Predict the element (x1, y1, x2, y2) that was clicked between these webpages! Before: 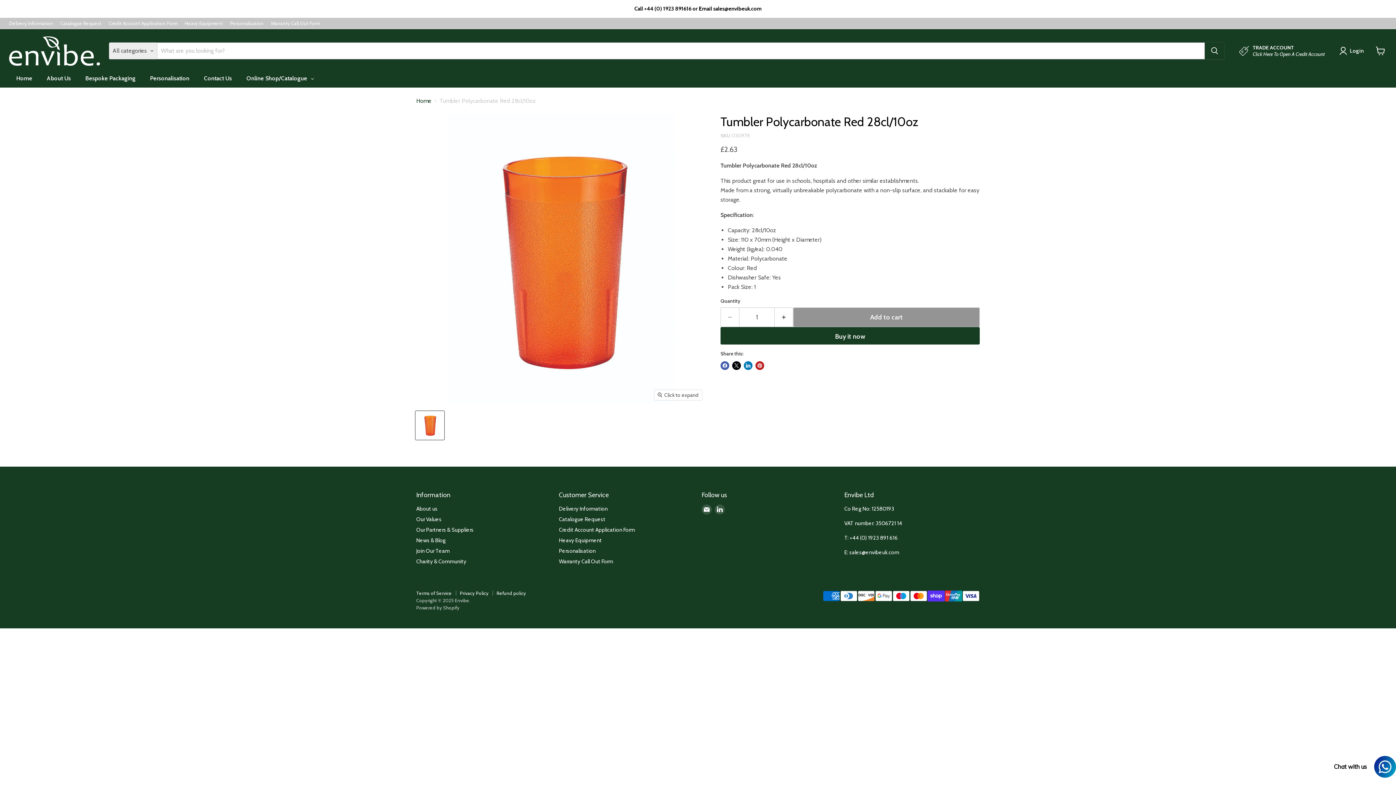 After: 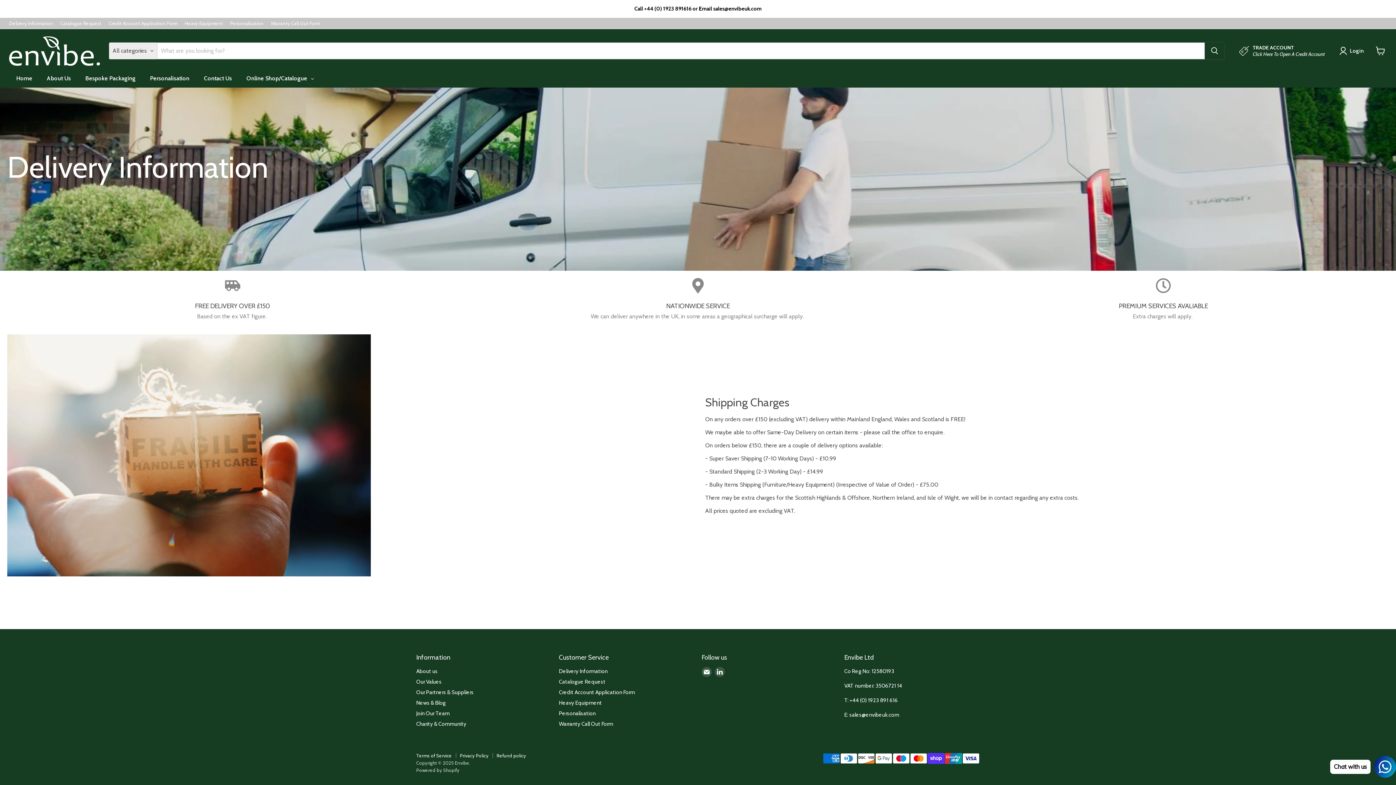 Action: bbox: (9, 20, 53, 25) label: Delivery Information